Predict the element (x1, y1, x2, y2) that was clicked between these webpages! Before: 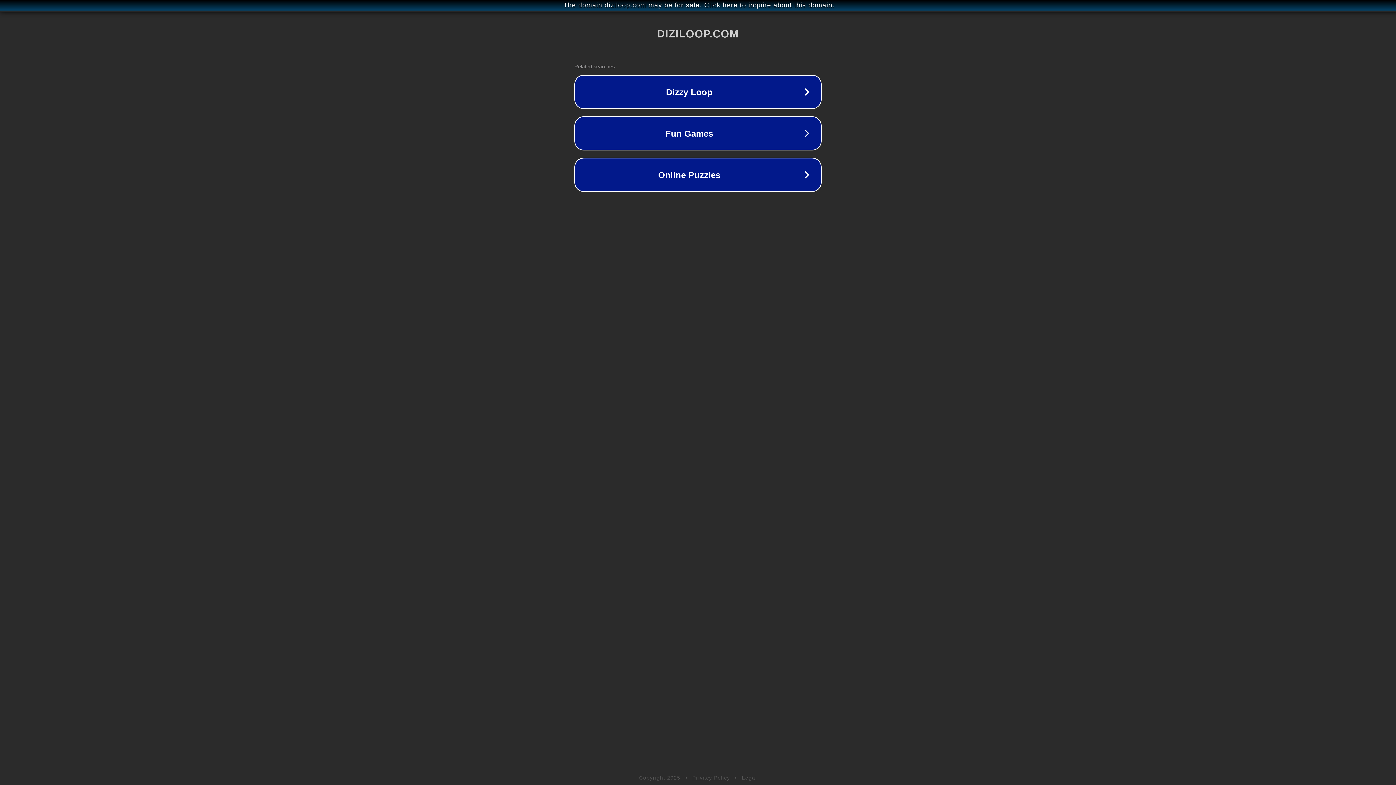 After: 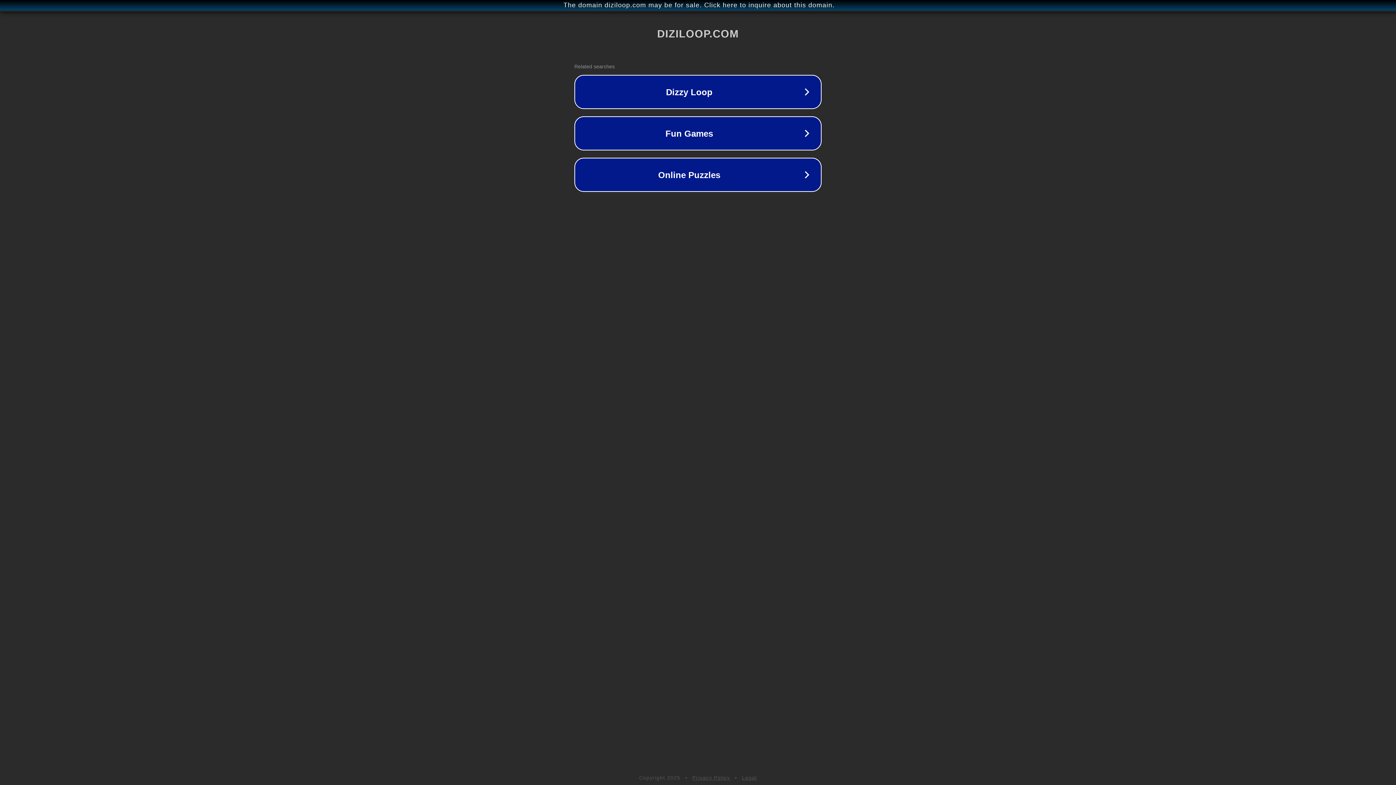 Action: bbox: (692, 775, 730, 781) label: Privacy Policy